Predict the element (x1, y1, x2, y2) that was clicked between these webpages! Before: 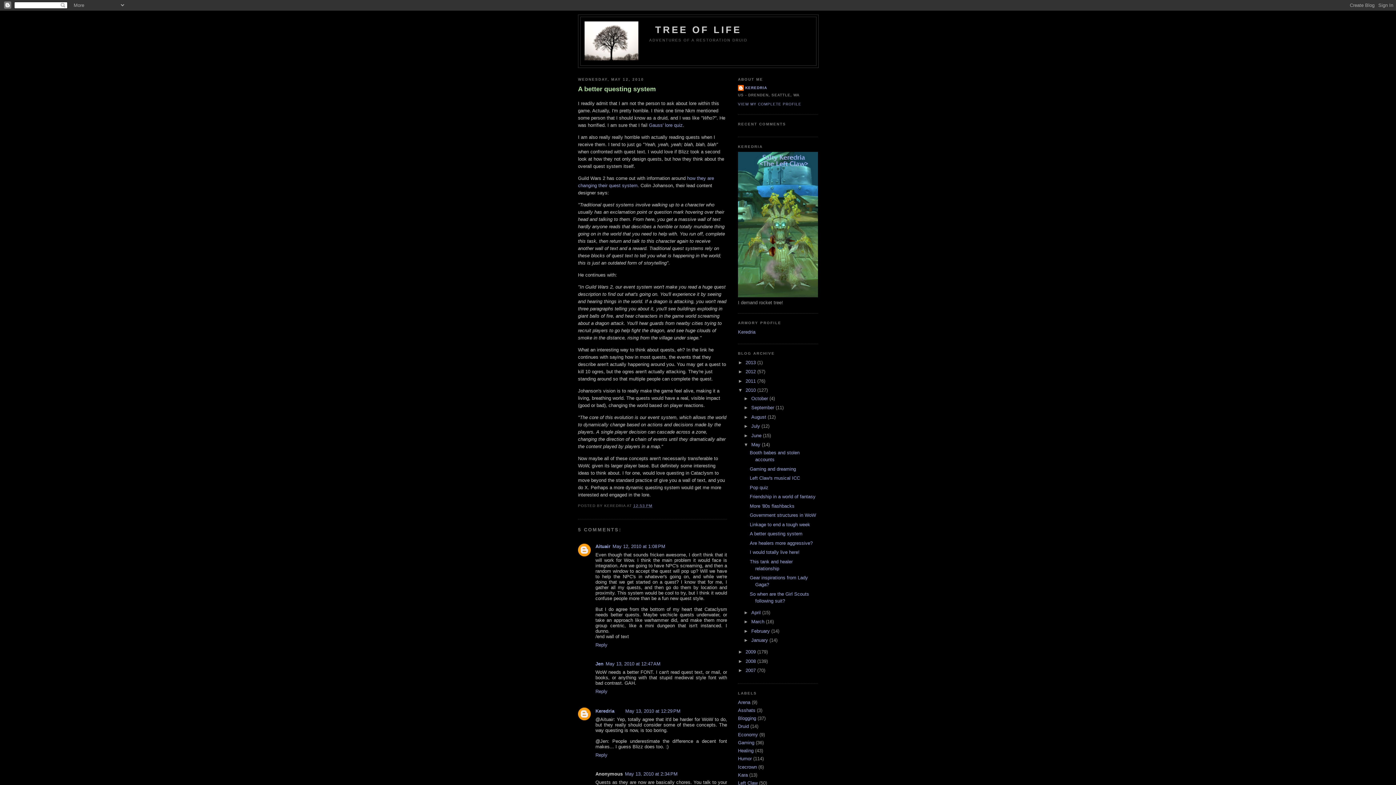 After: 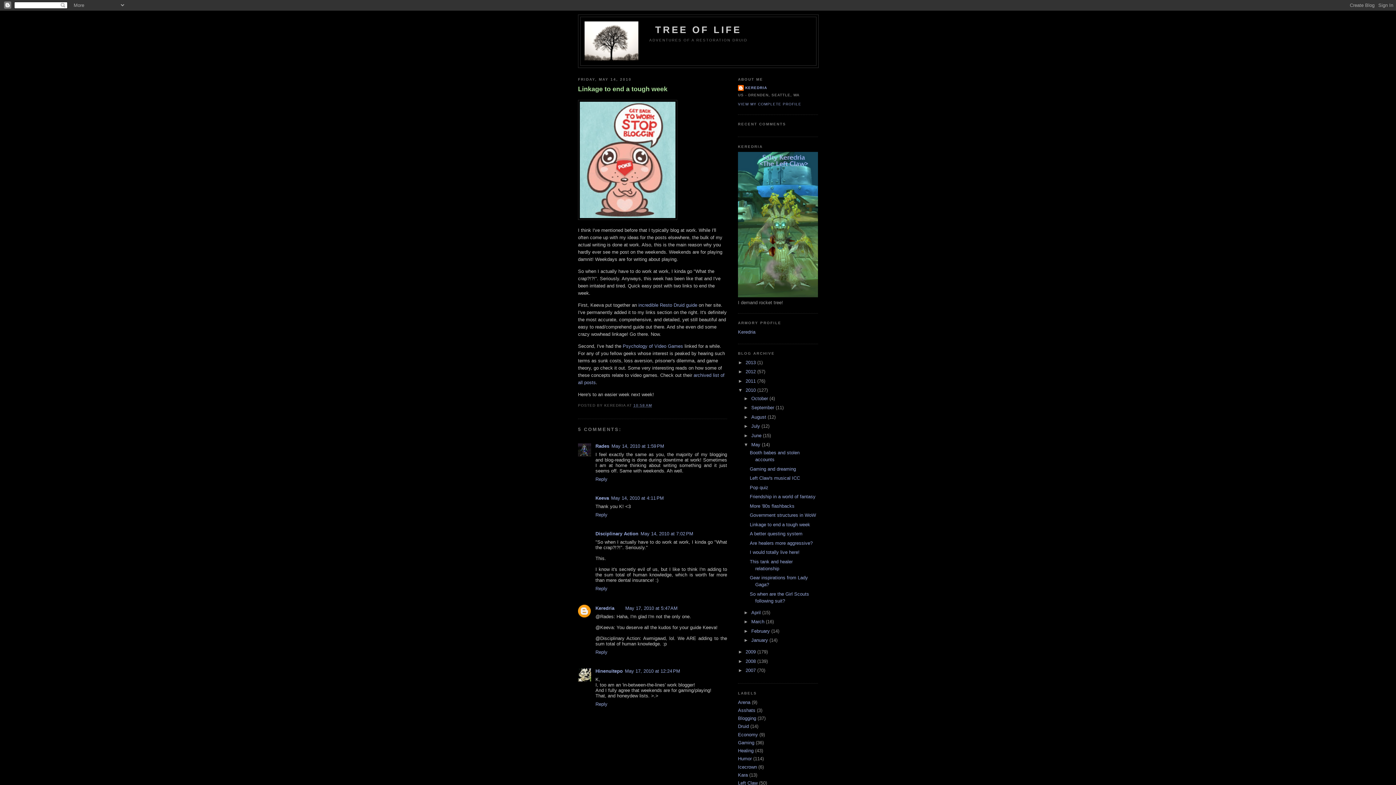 Action: label: Linkage to end a tough week bbox: (749, 522, 810, 527)